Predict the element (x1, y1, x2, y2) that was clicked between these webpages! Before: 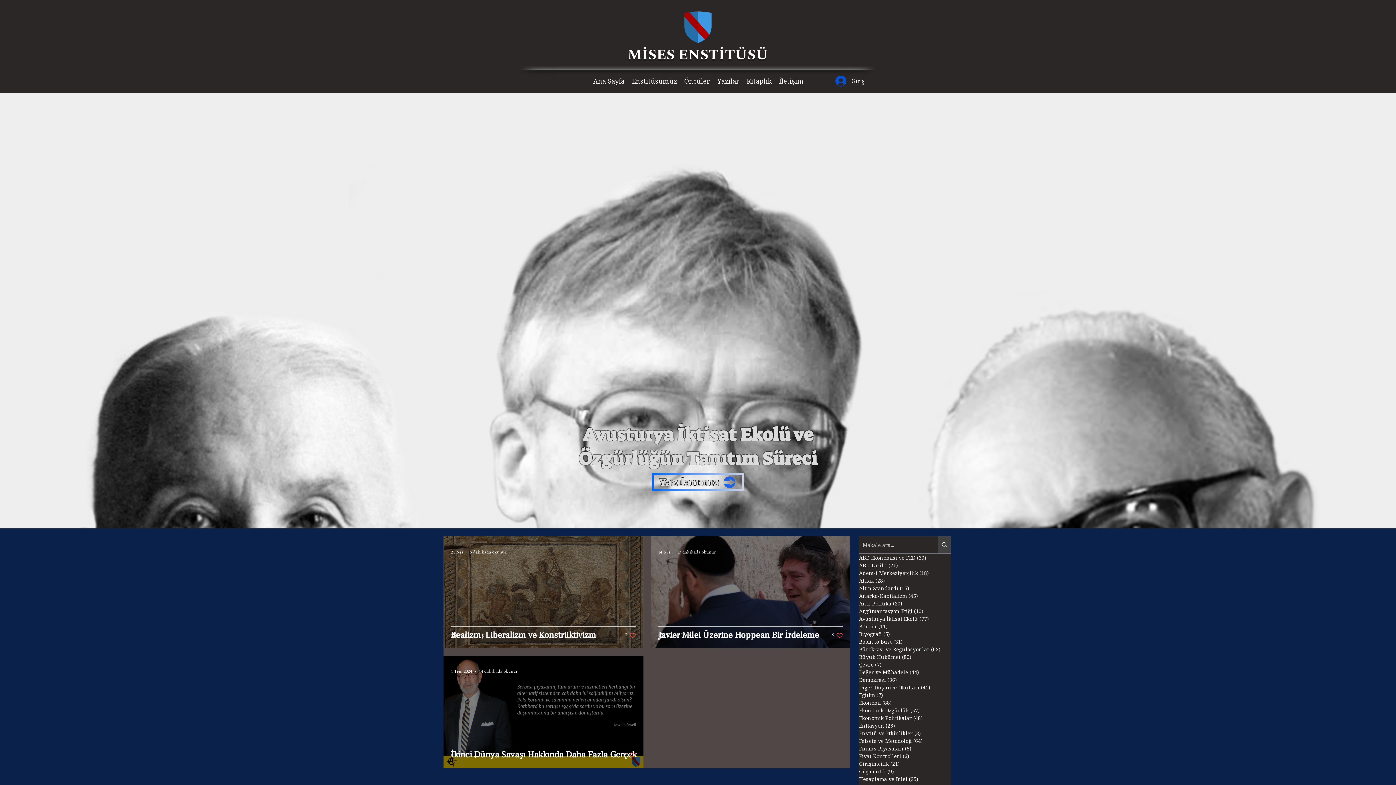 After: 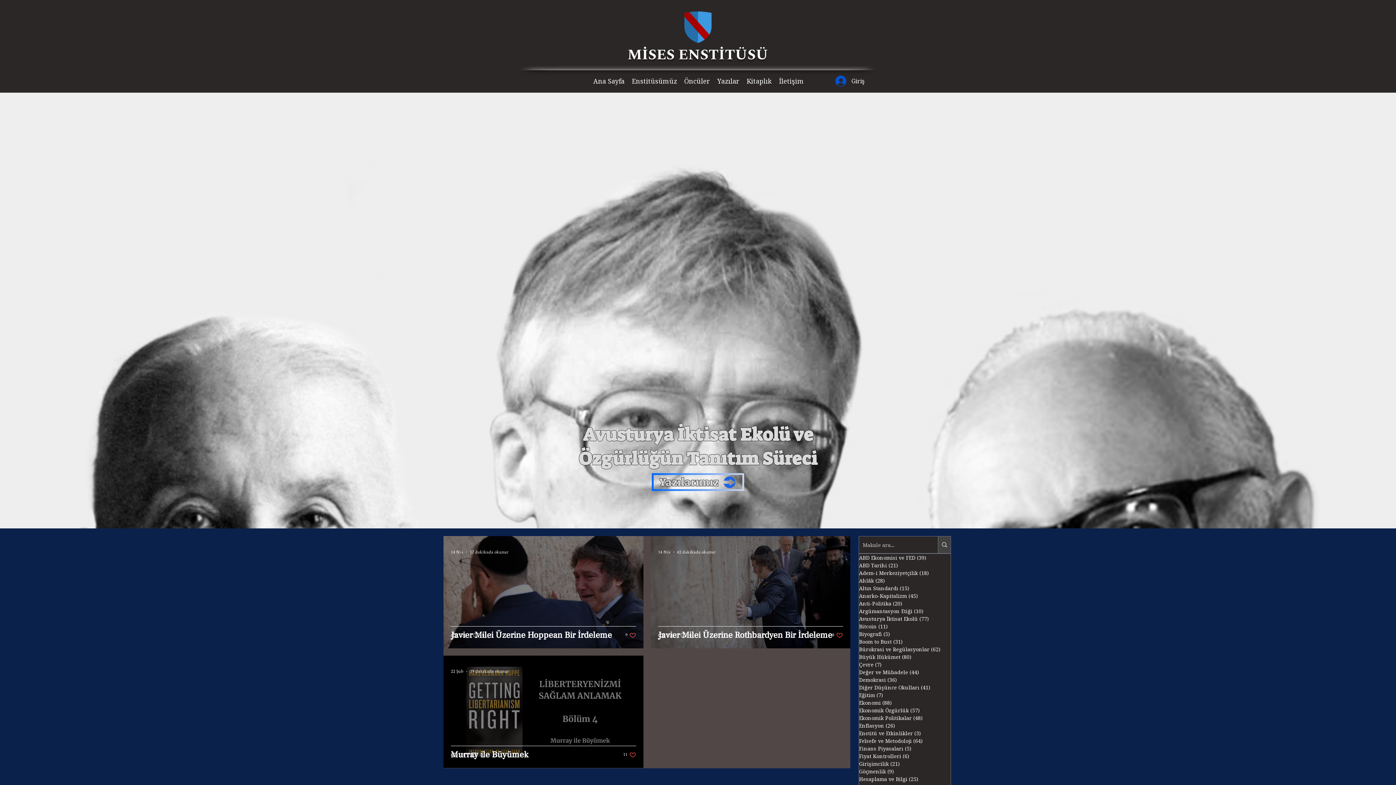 Action: label: Anarko-Kapitalizm (45)
45 yazı bbox: (859, 592, 950, 600)